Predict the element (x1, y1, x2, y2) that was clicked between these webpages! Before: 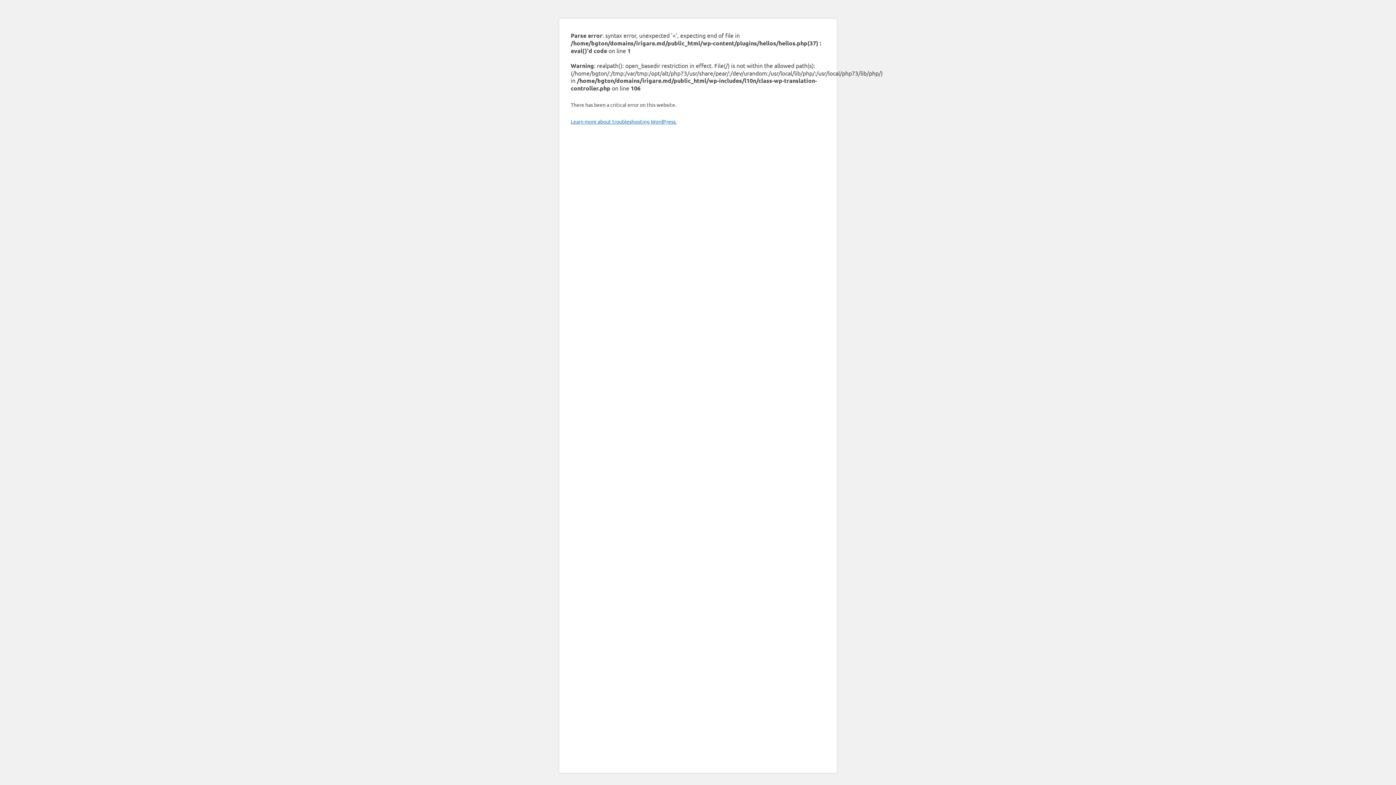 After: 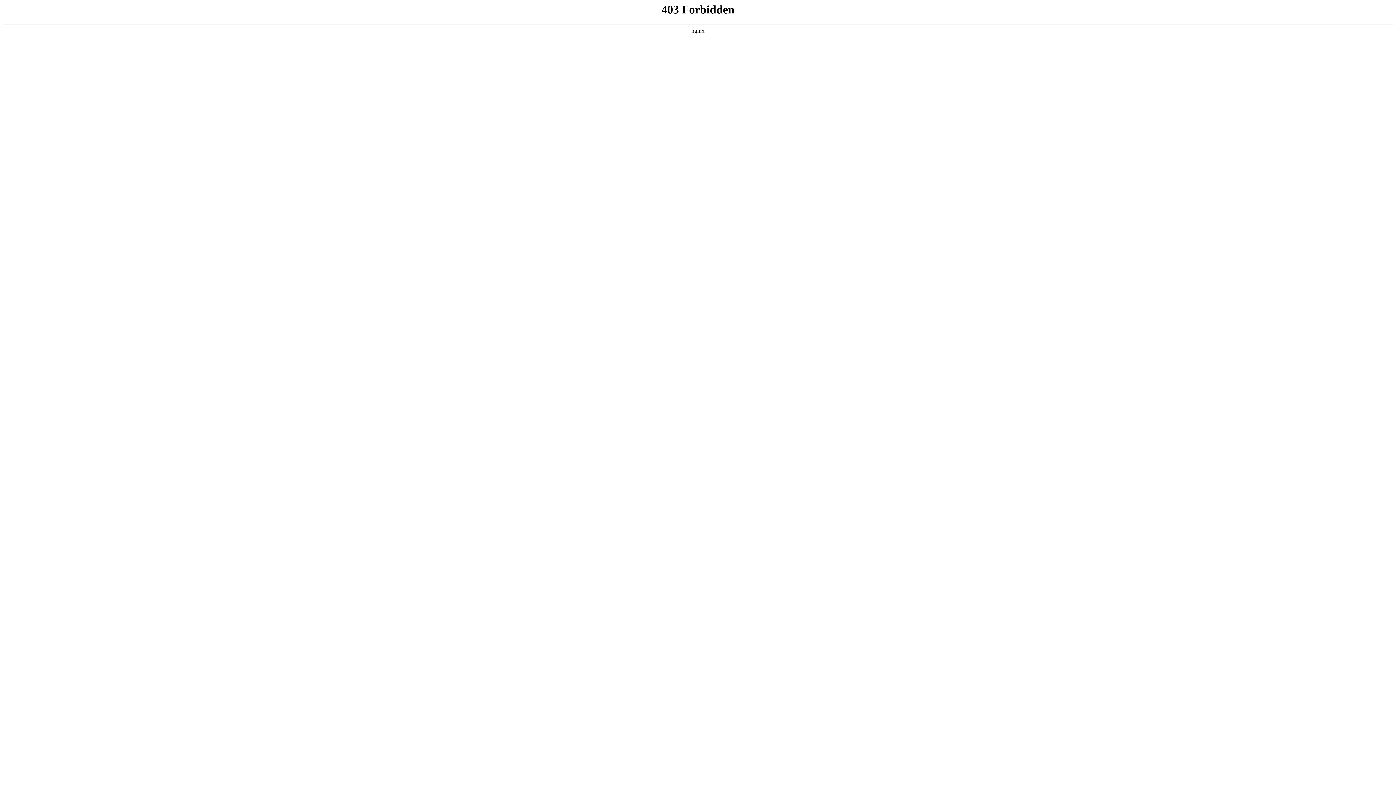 Action: label: Learn more about troubleshooting WordPress. bbox: (570, 118, 676, 124)